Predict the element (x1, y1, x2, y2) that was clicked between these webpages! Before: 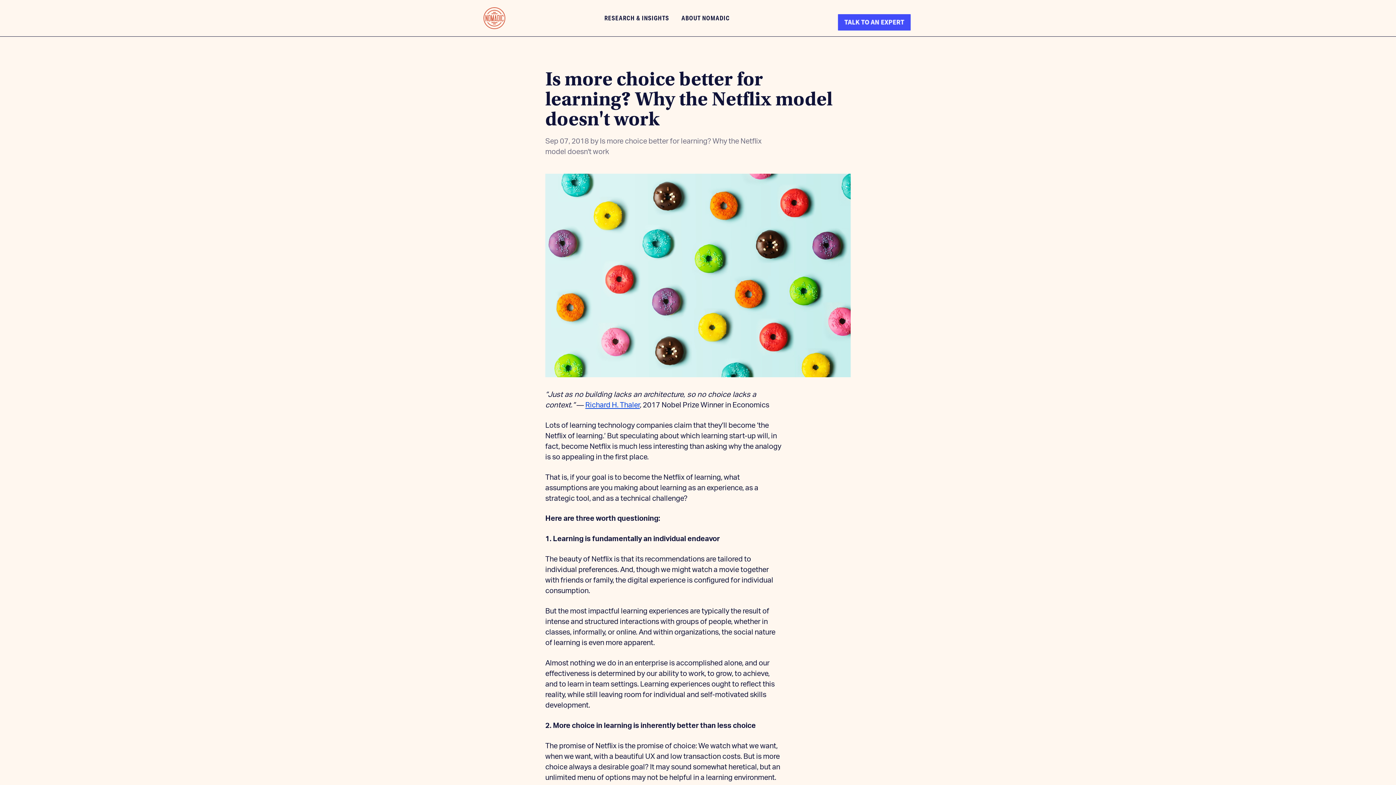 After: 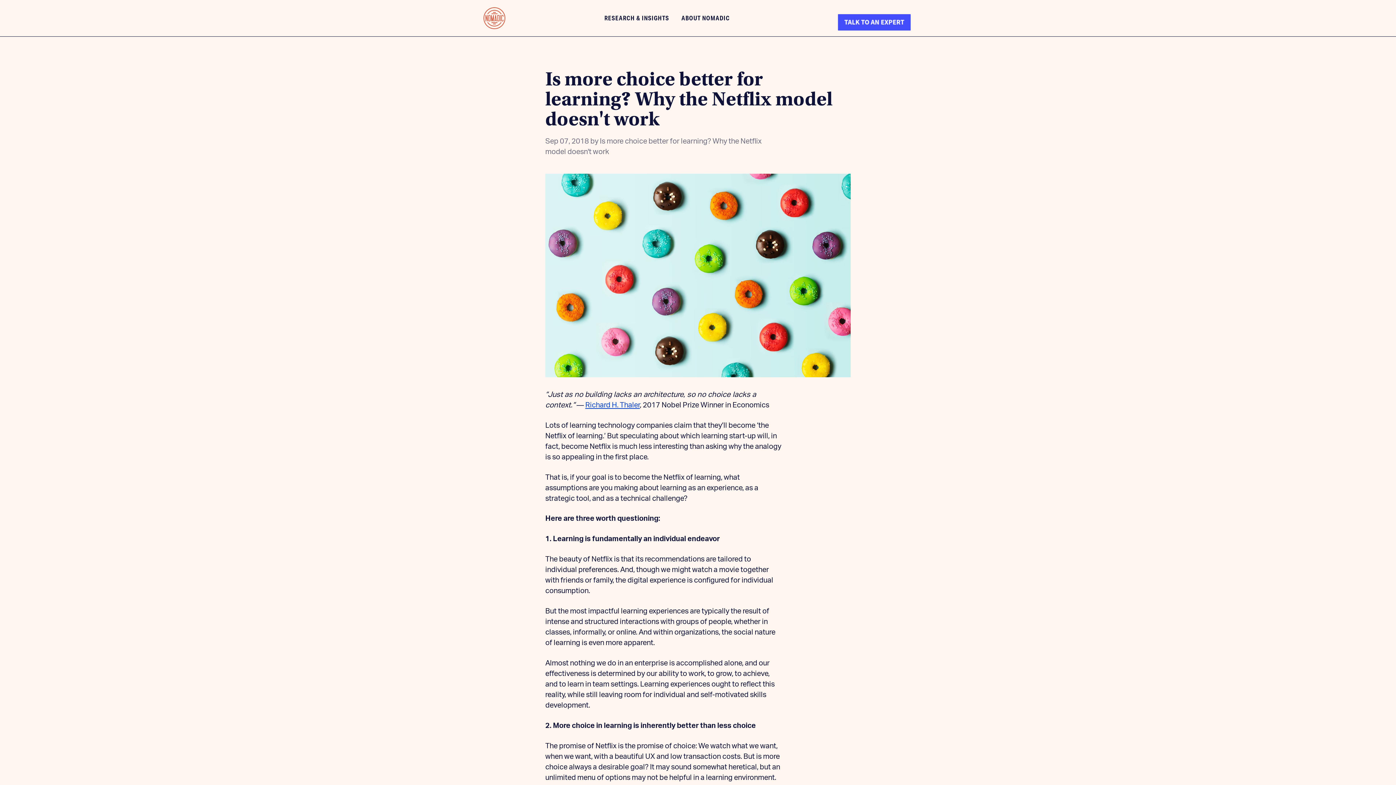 Action: bbox: (836, 24, 912, 31)